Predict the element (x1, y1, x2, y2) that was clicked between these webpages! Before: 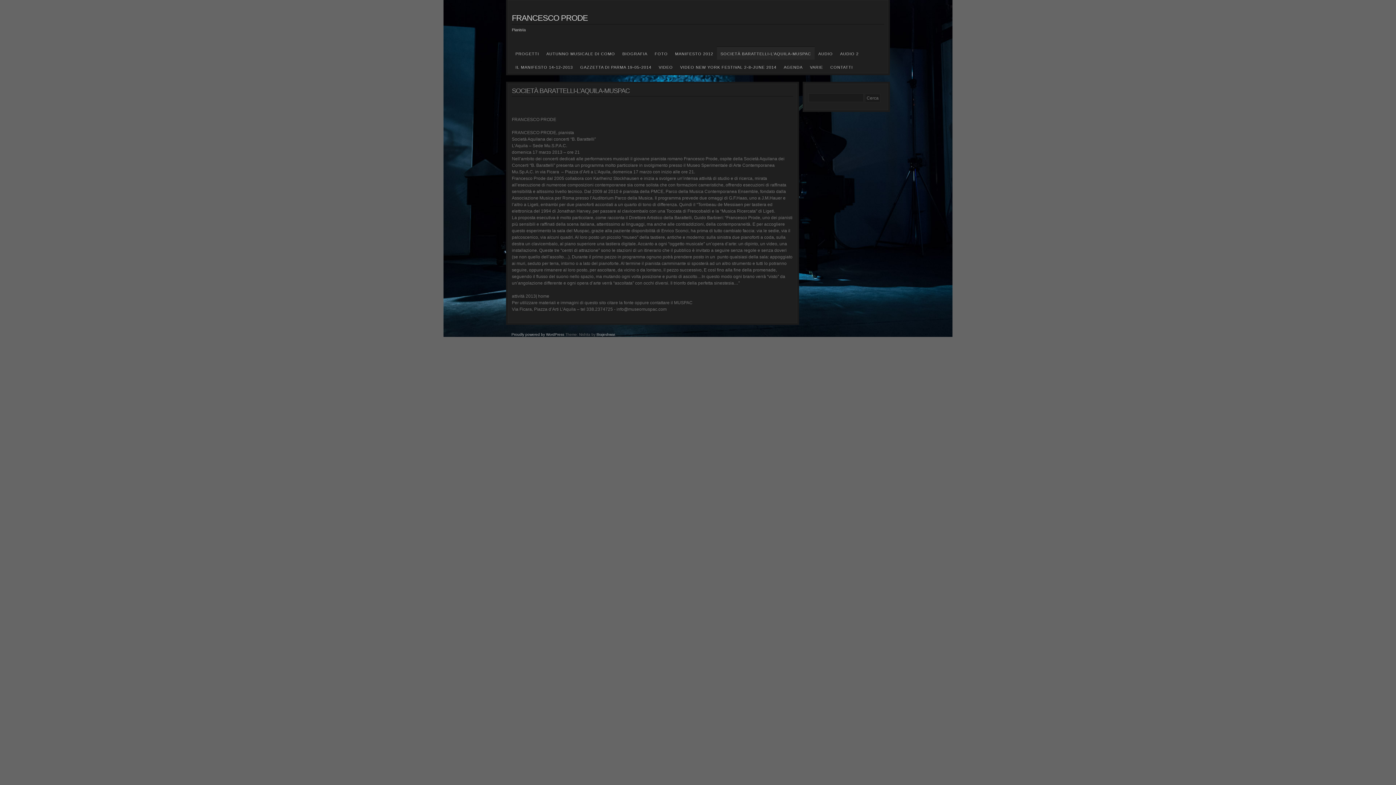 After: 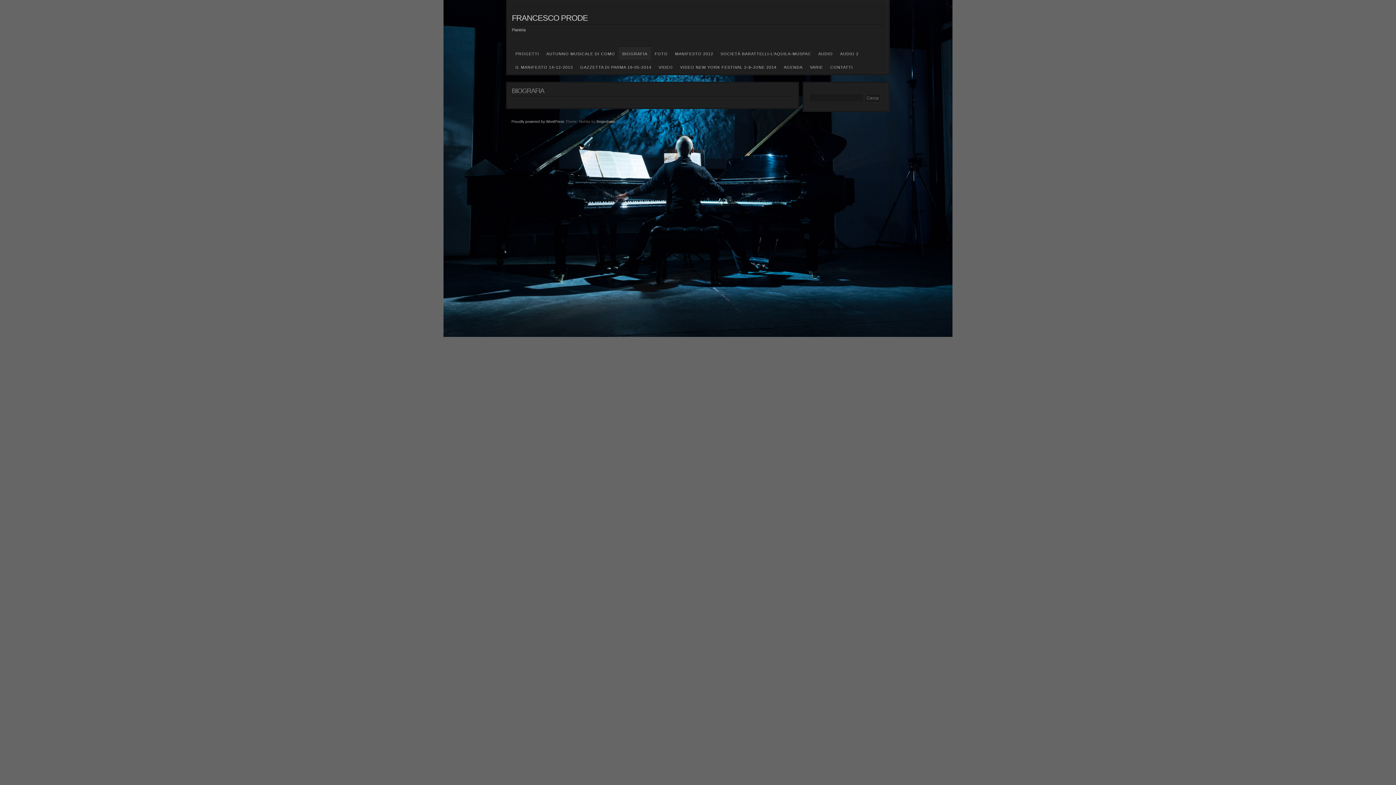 Action: bbox: (618, 46, 651, 59) label: BIOGRAFIA